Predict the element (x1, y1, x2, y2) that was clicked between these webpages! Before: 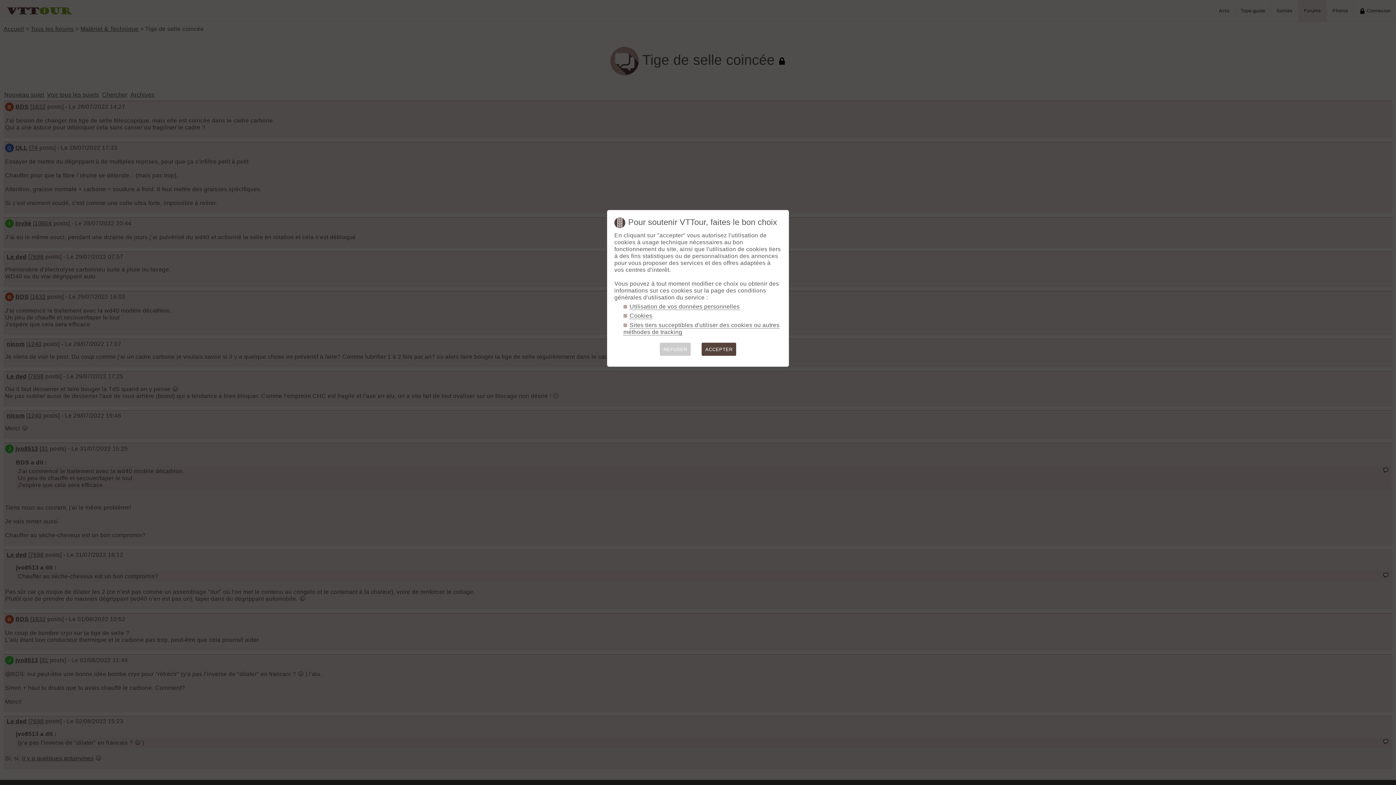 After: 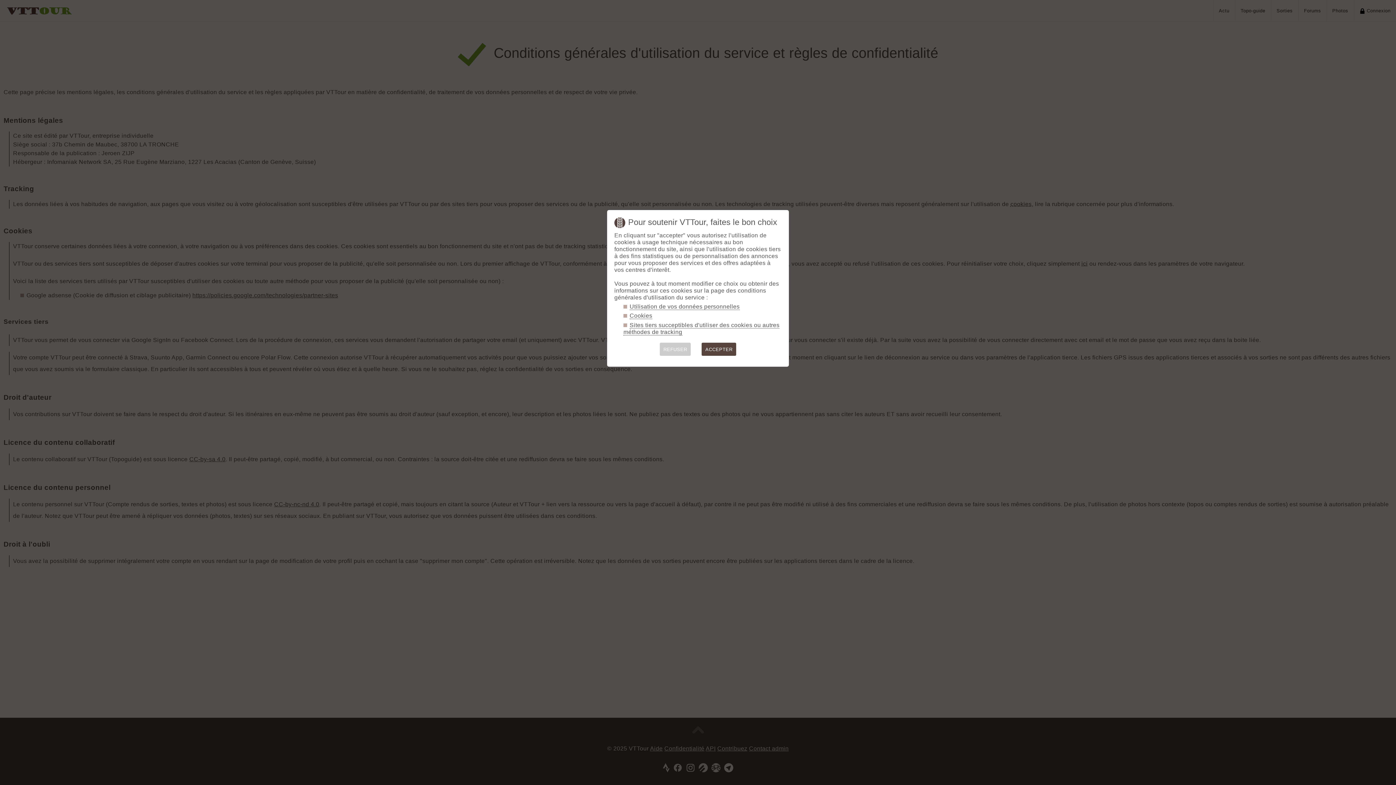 Action: bbox: (629, 303, 739, 310) label: Utilisation de vos données personnelles